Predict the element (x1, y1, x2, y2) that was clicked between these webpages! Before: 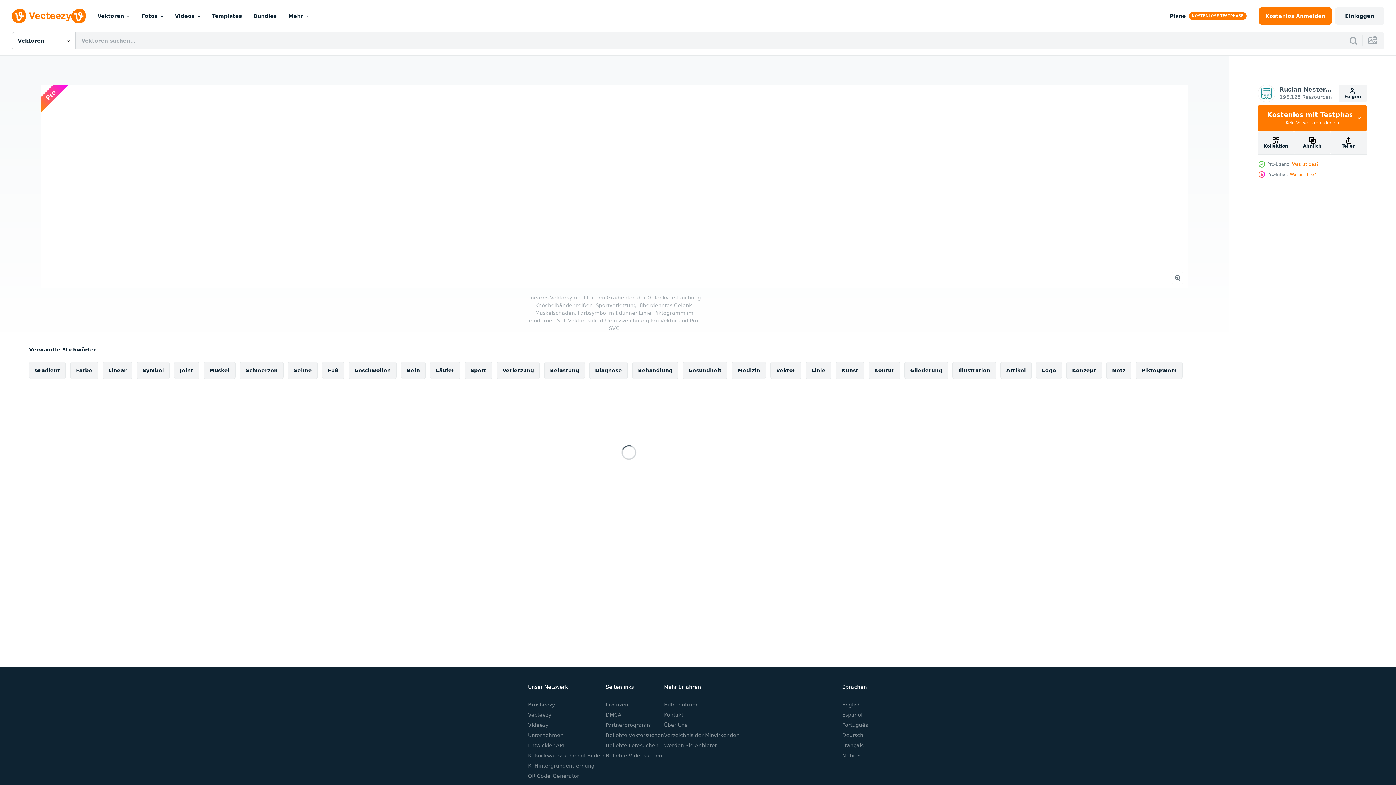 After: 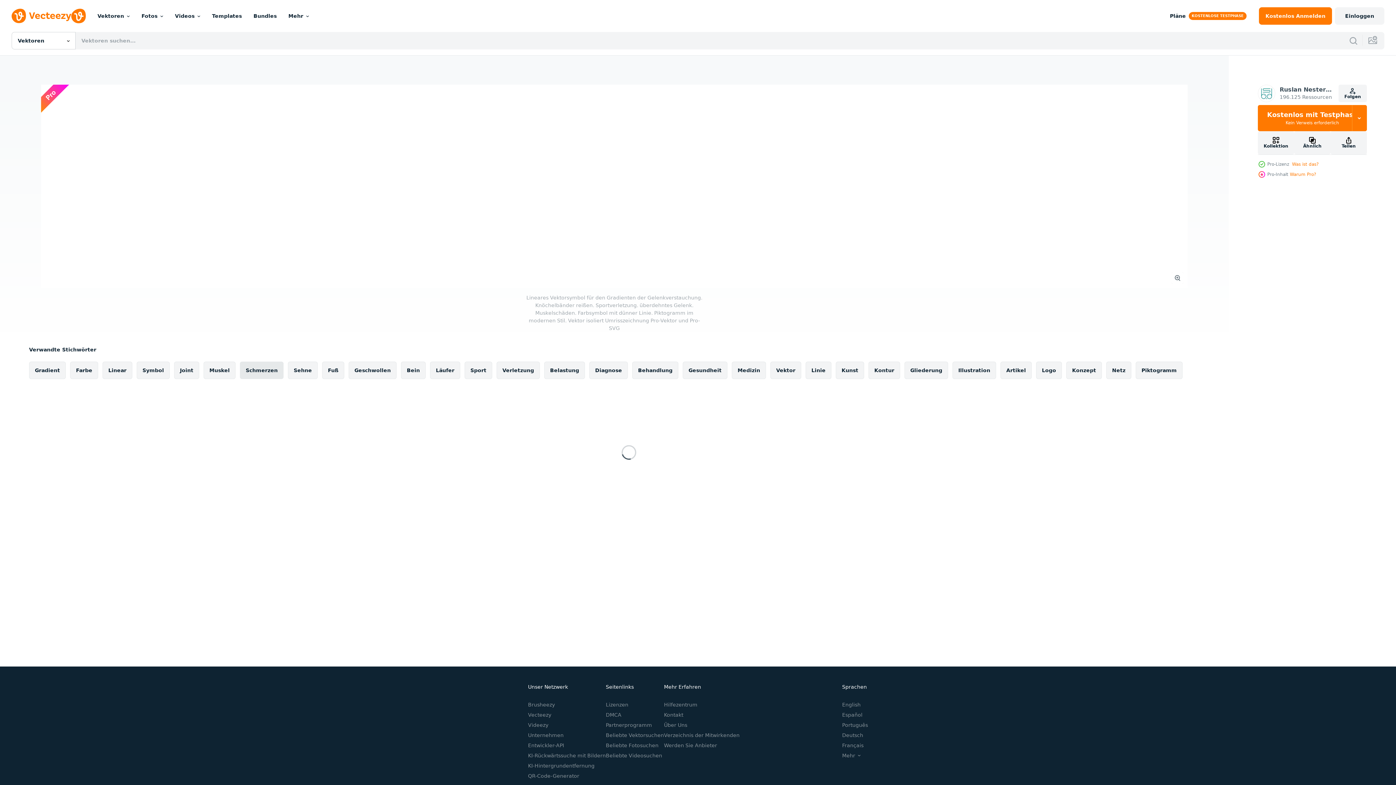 Action: label: Schmerzen bbox: (240, 361, 283, 379)